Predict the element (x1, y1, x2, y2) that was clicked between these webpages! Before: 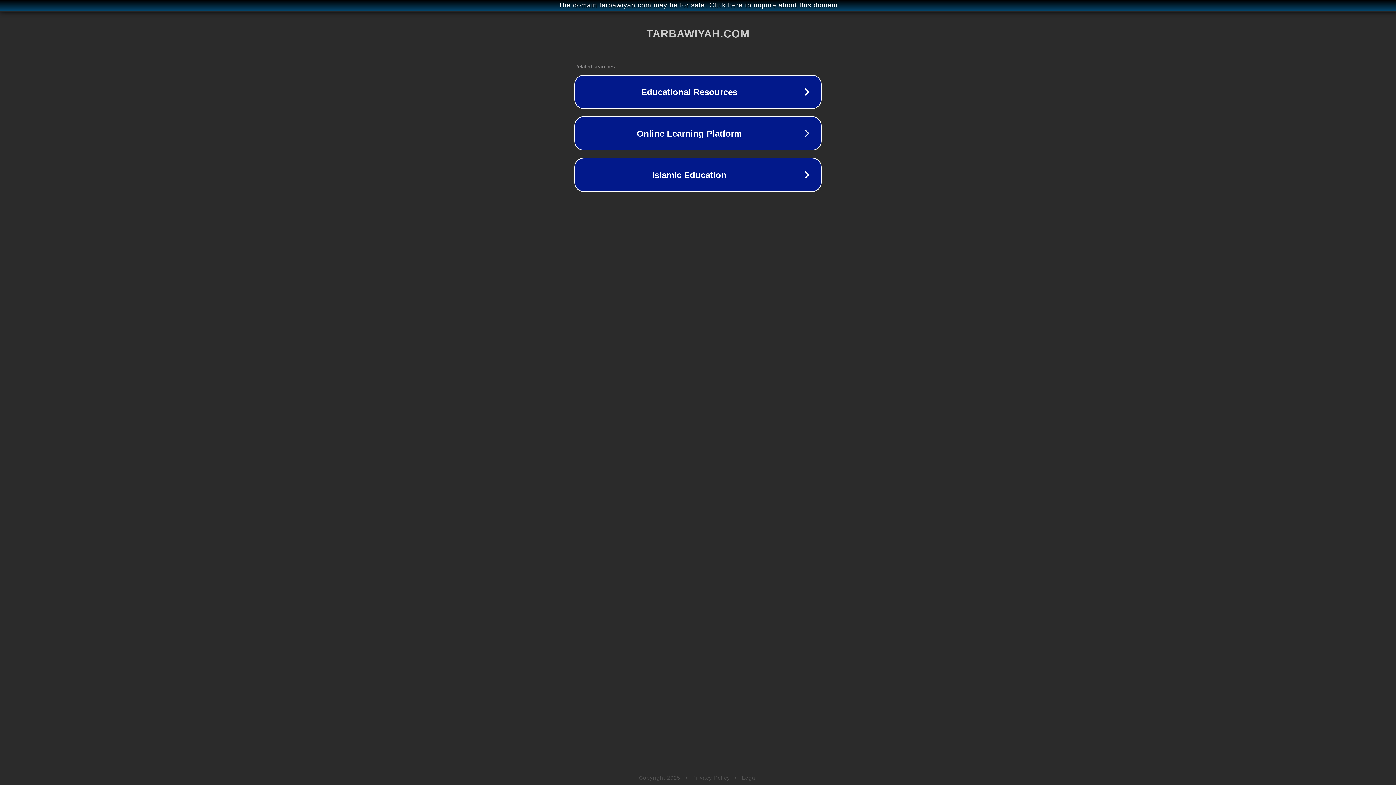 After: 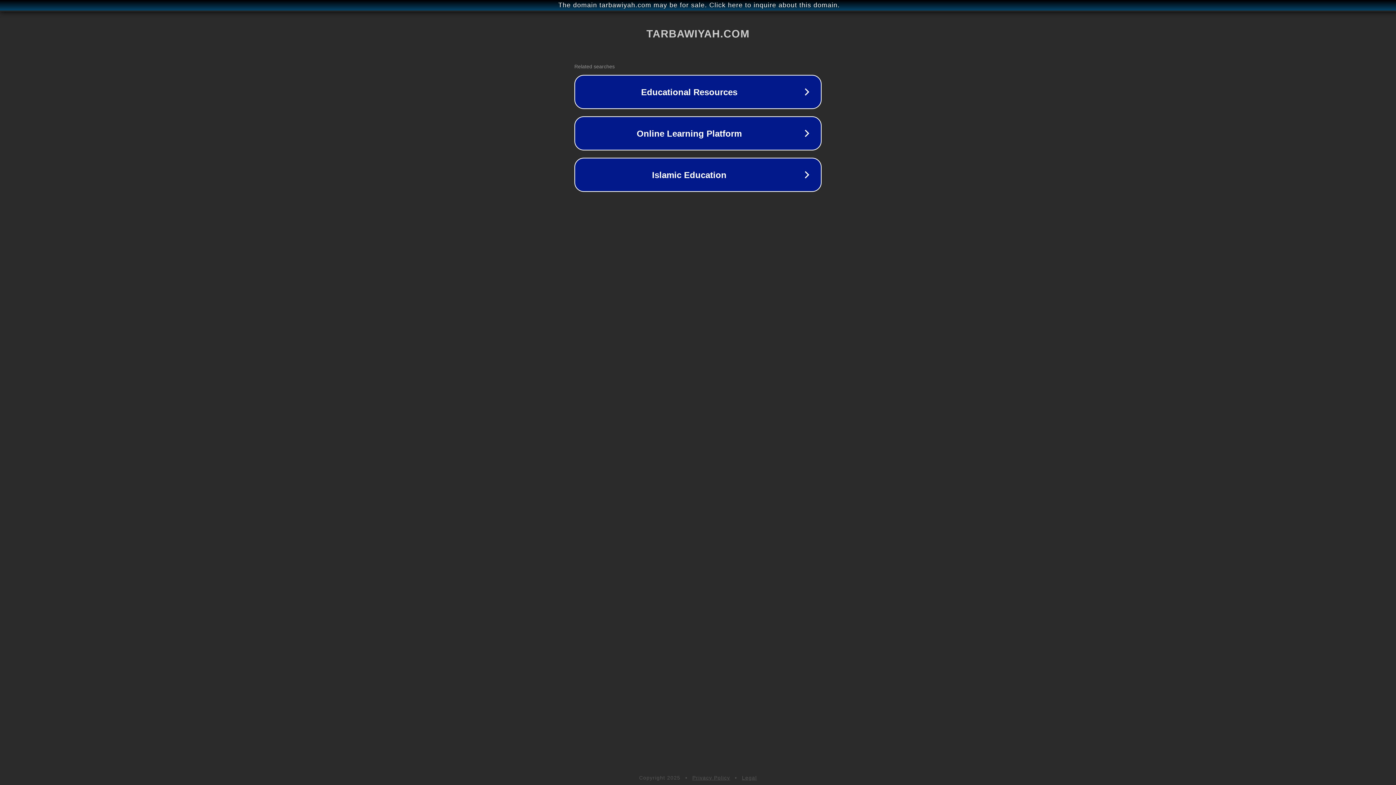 Action: bbox: (742, 775, 757, 781) label: Legal